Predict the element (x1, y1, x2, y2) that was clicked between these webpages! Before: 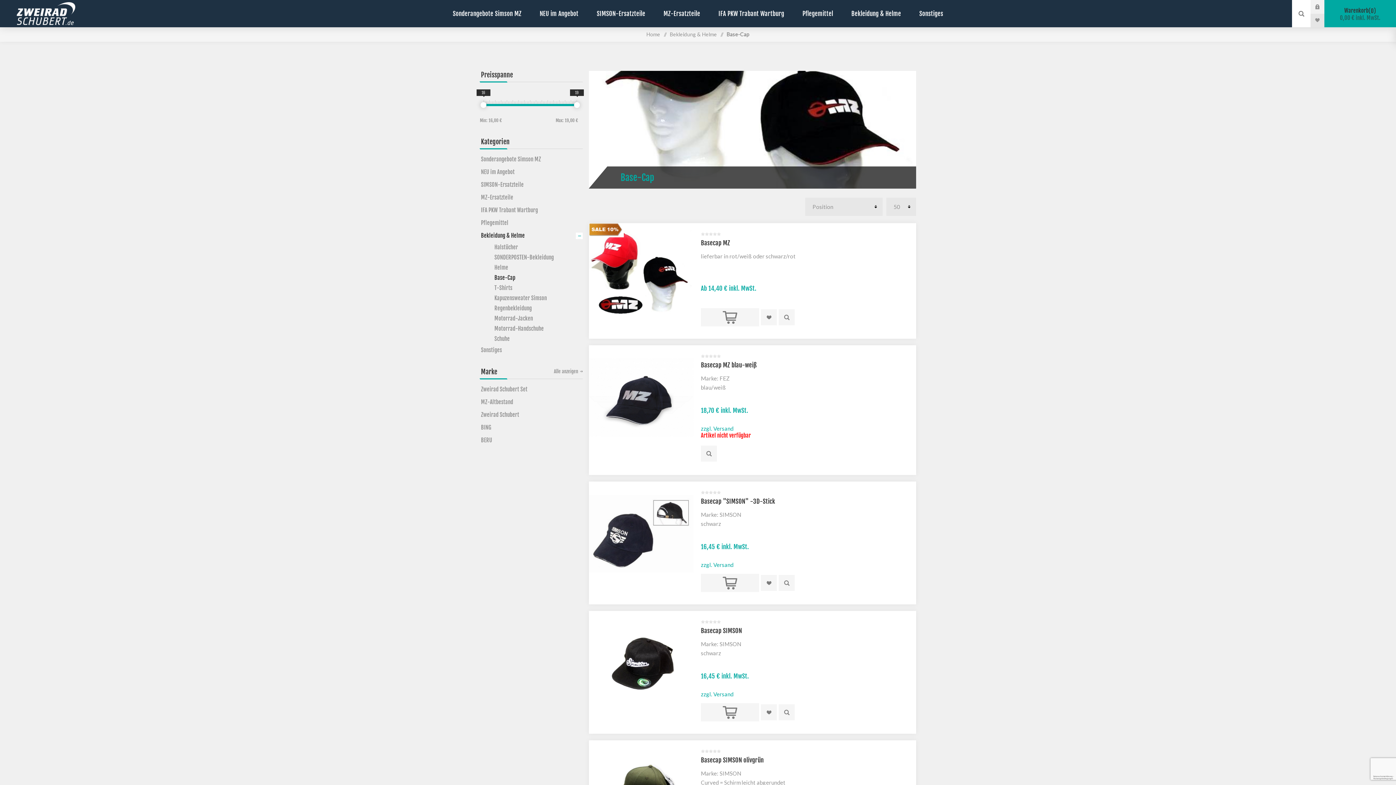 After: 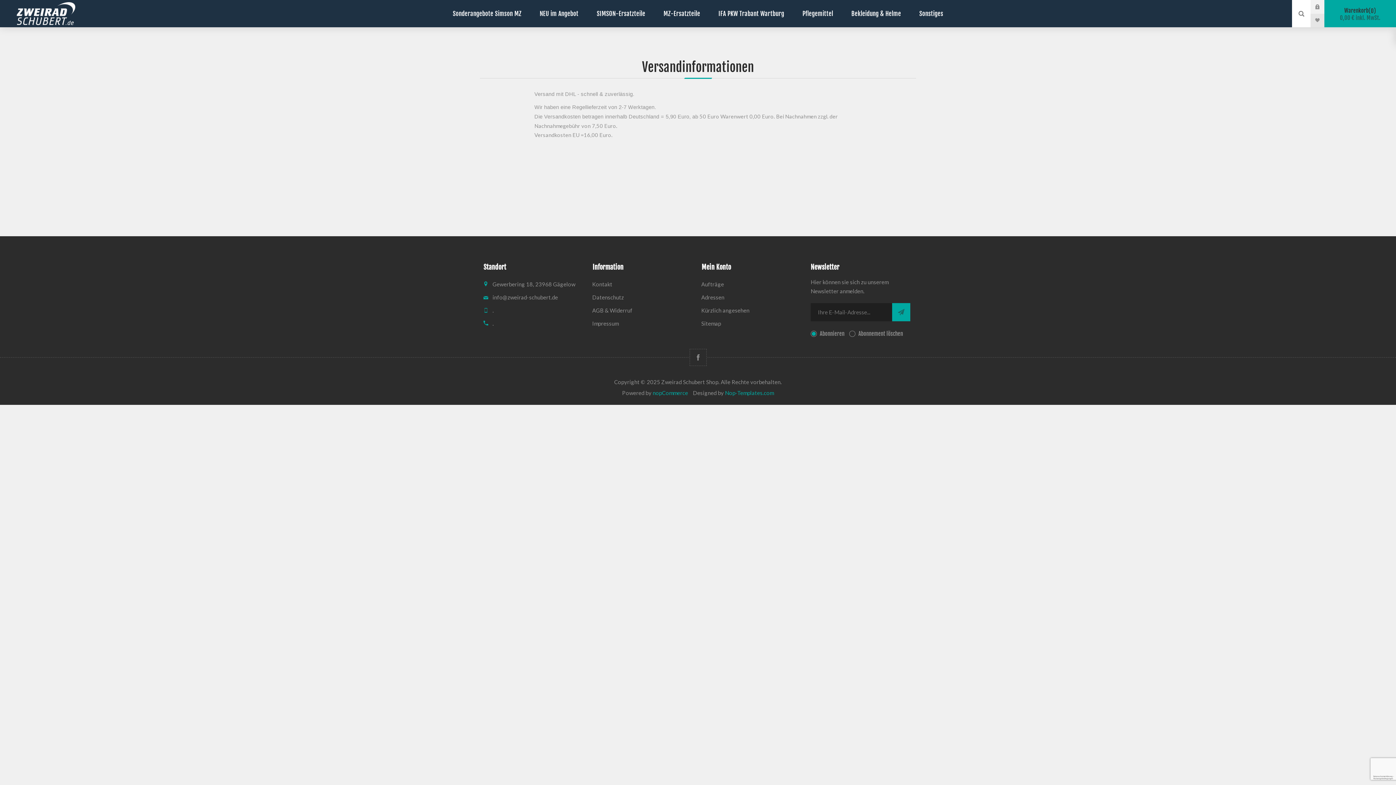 Action: label: zzgl. Versand bbox: (701, 425, 733, 432)